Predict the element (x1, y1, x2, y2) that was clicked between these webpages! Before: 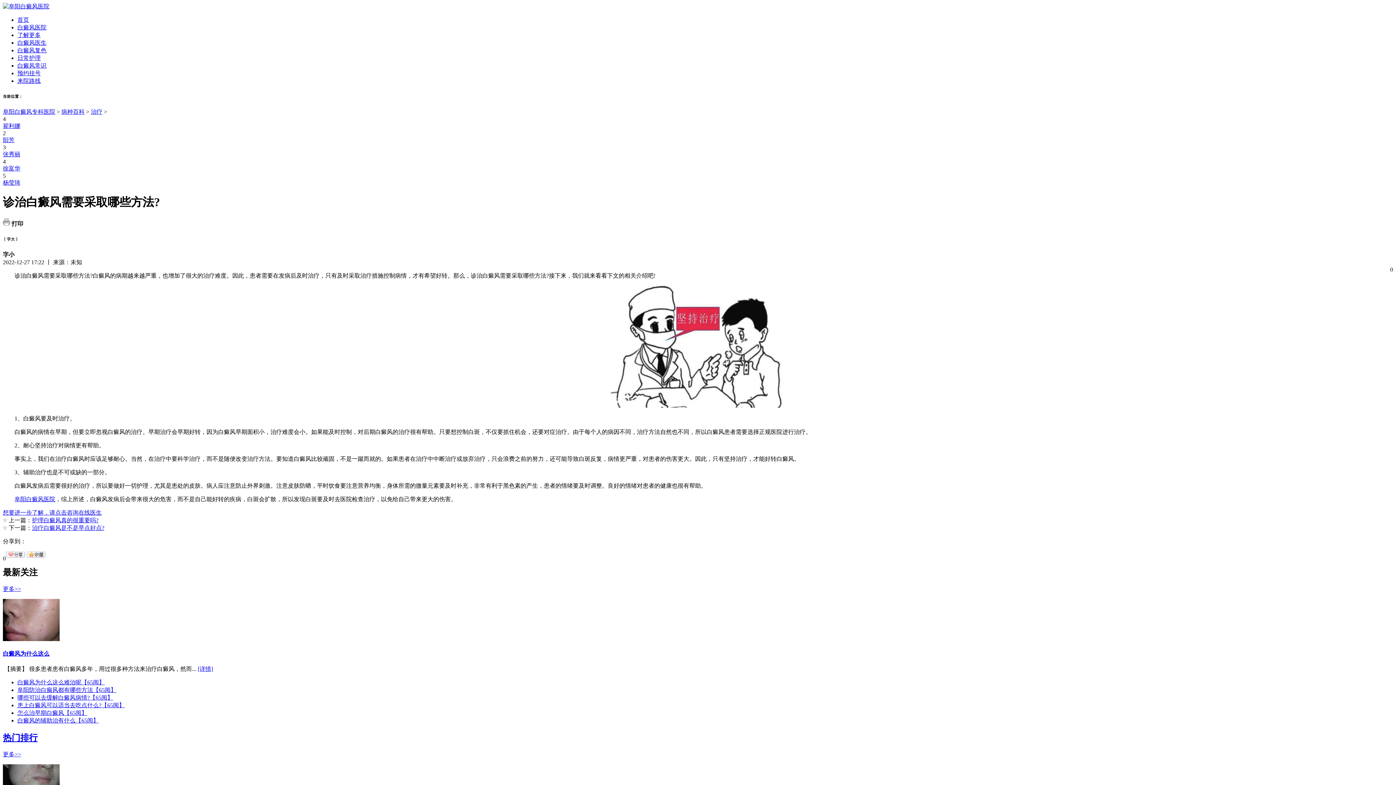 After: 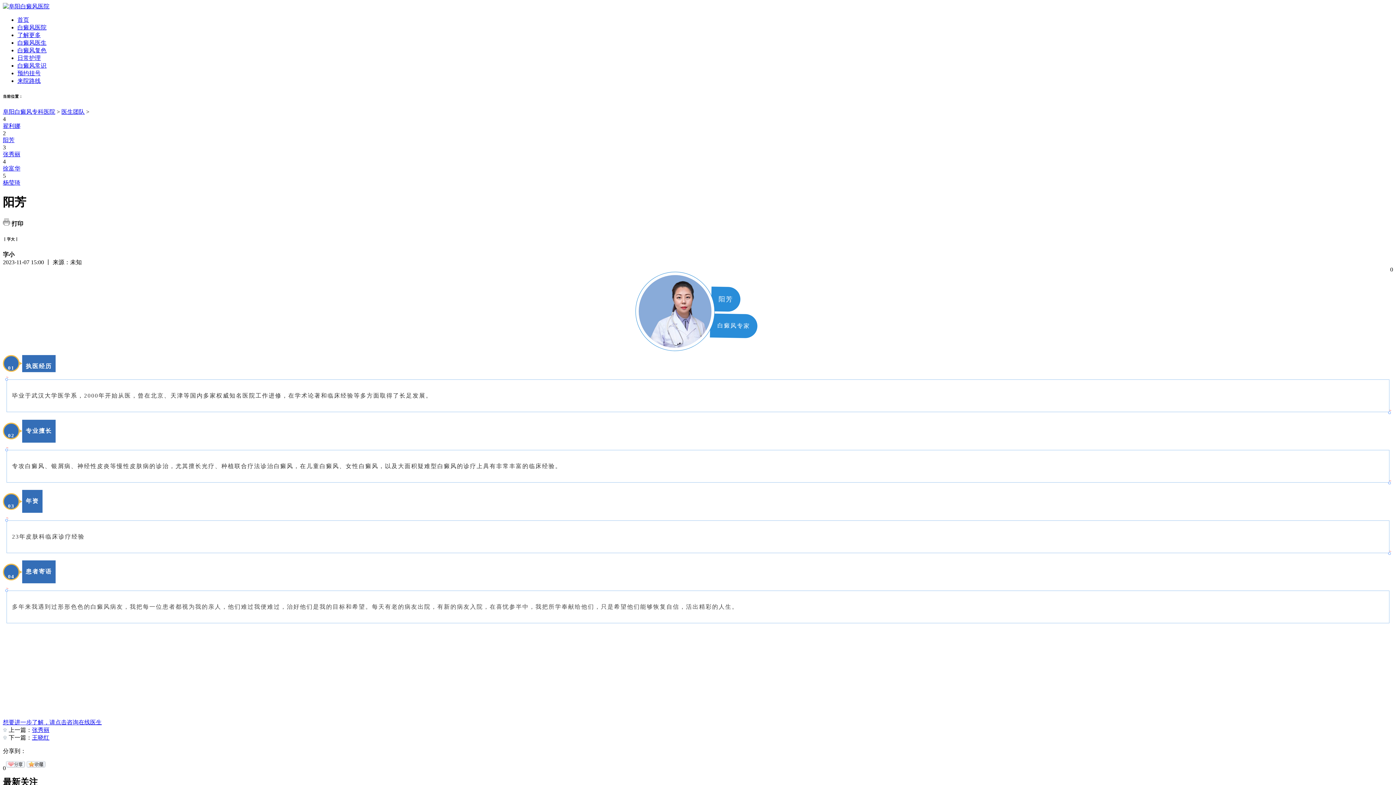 Action: bbox: (2, 137, 14, 143) label: 阳芳